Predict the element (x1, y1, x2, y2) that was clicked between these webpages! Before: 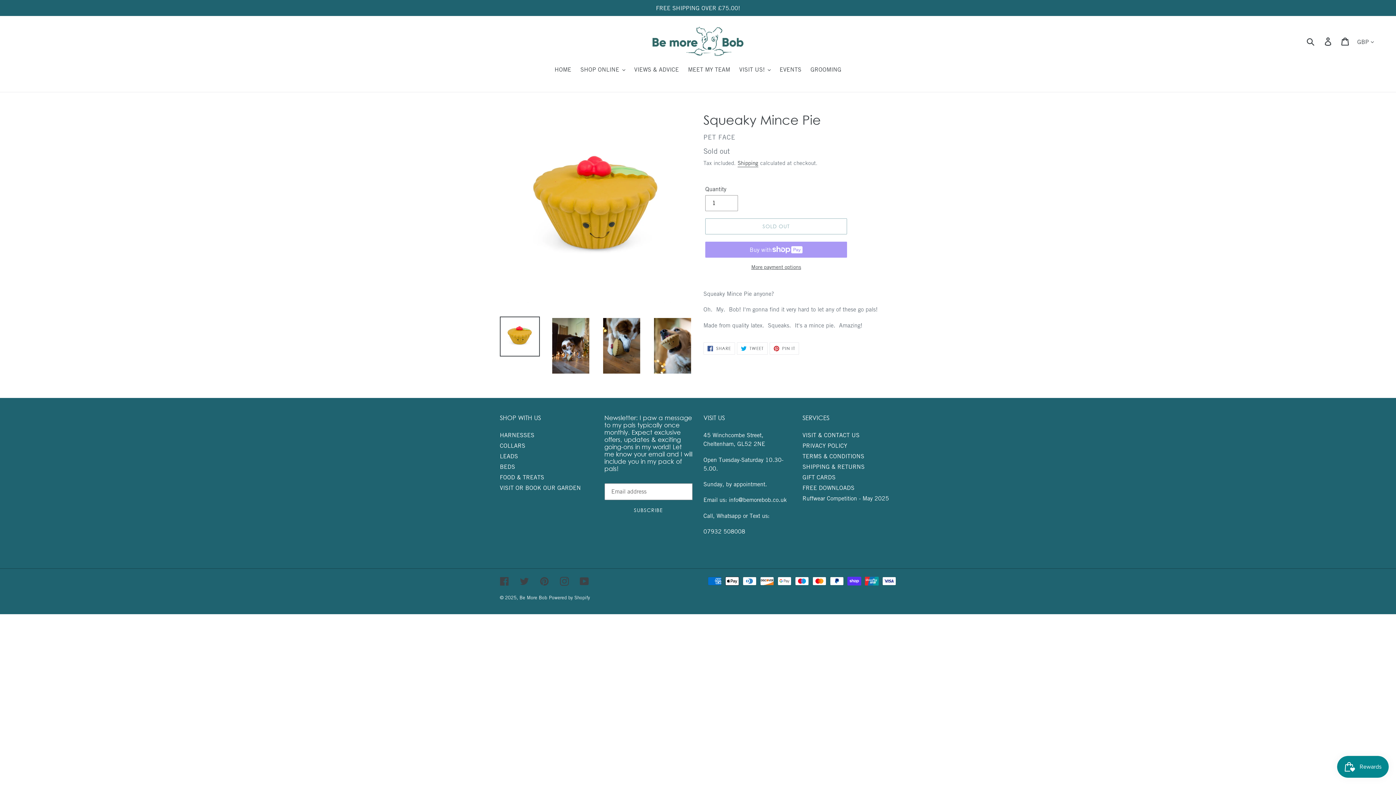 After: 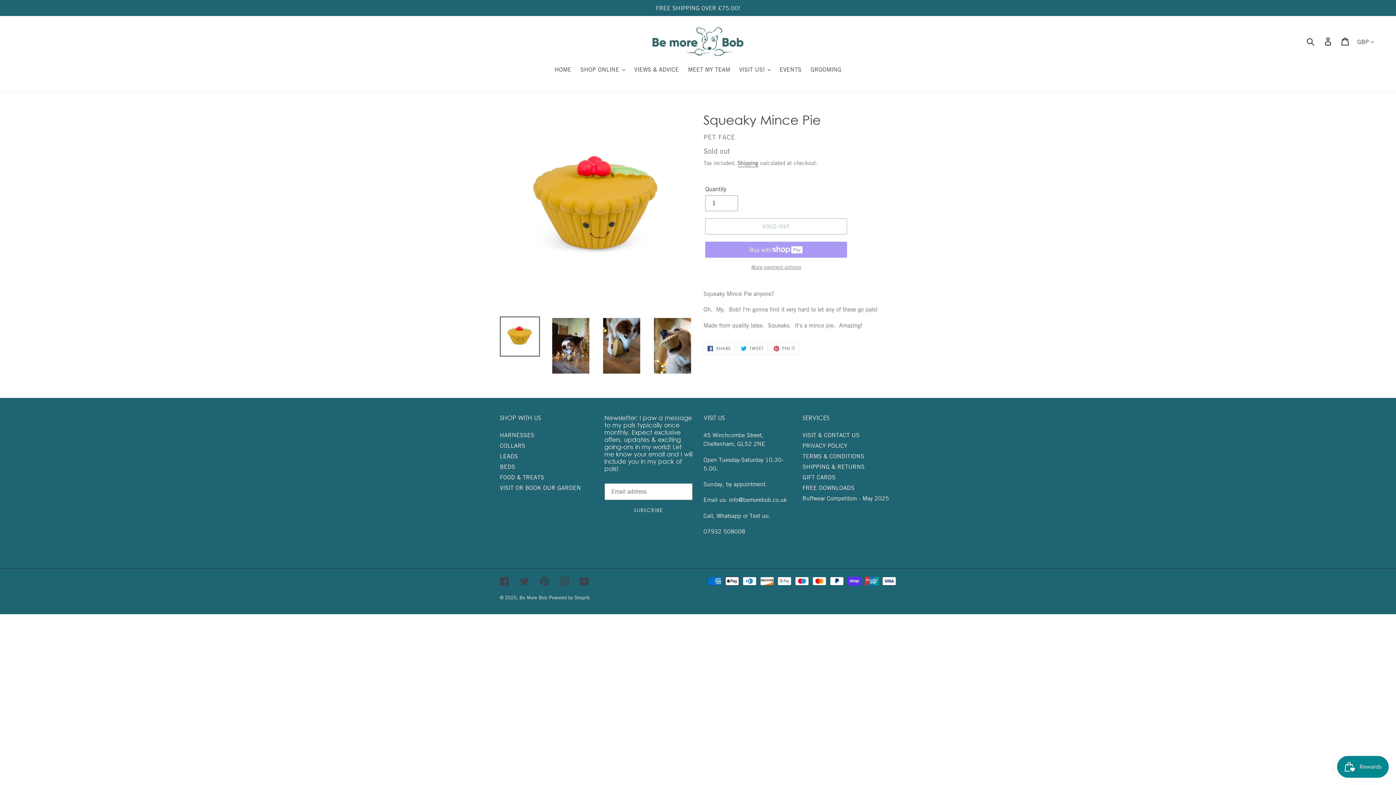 Action: label: More payment options bbox: (705, 263, 847, 271)